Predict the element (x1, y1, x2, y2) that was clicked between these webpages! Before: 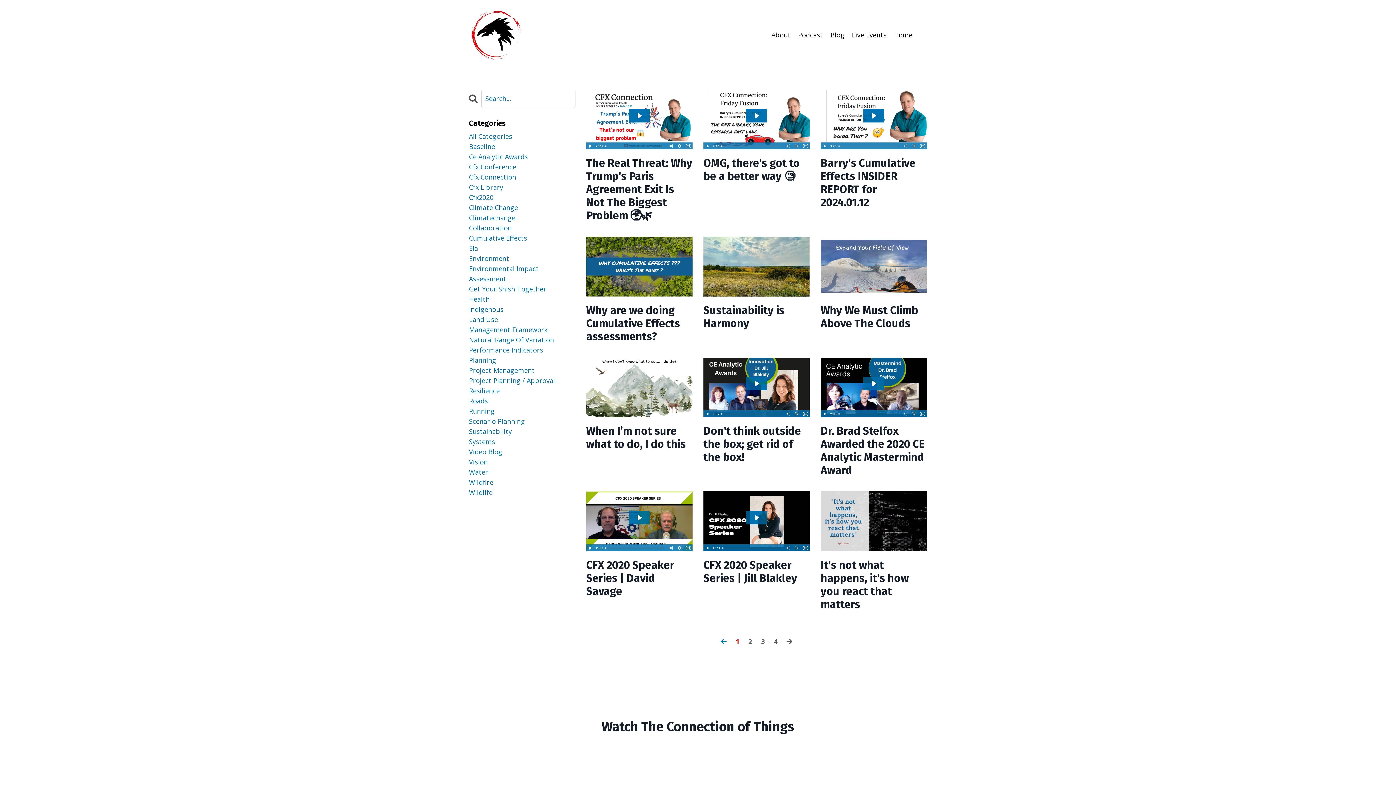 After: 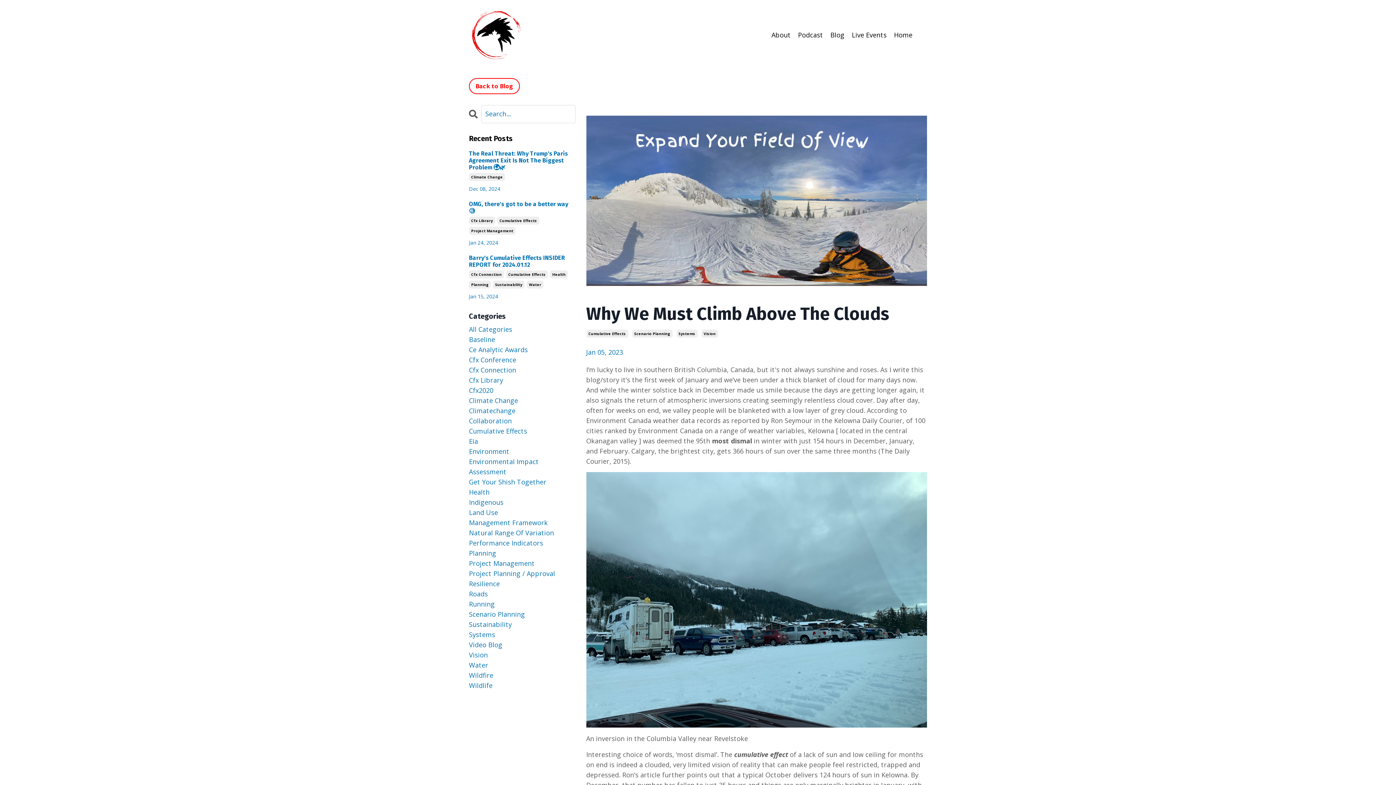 Action: label: Why We Must Climb Above The Clouds bbox: (820, 303, 927, 330)